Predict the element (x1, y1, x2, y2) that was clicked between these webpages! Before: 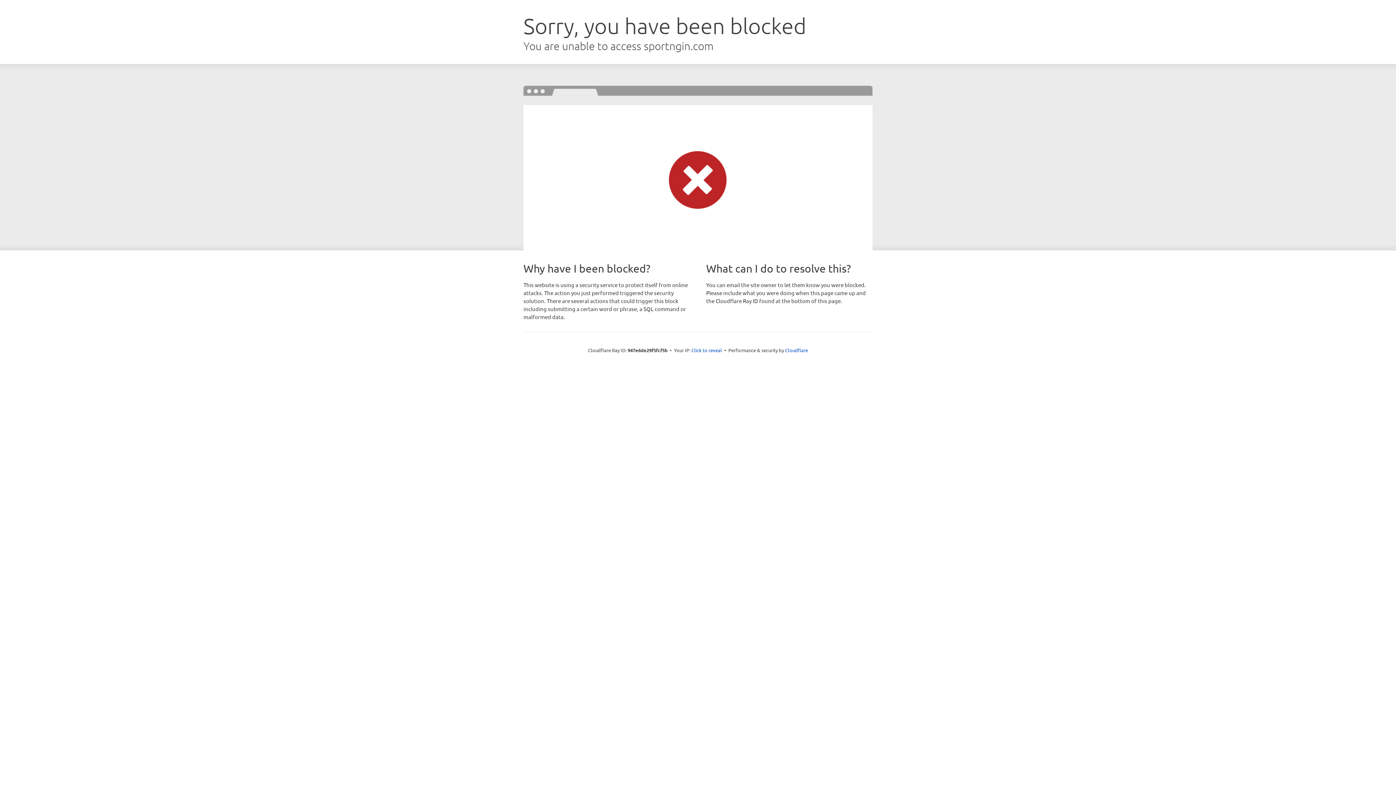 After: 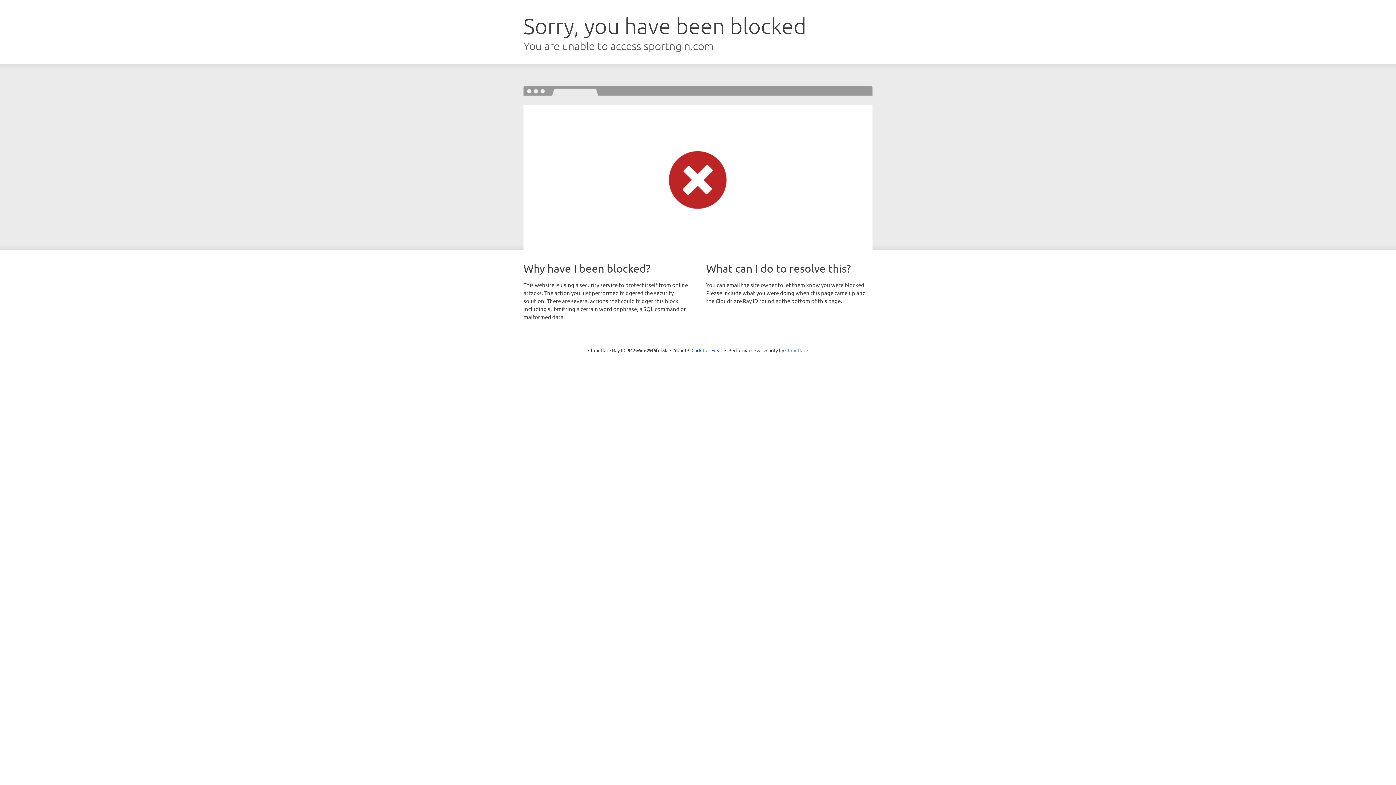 Action: label: Cloudflare bbox: (785, 347, 808, 353)